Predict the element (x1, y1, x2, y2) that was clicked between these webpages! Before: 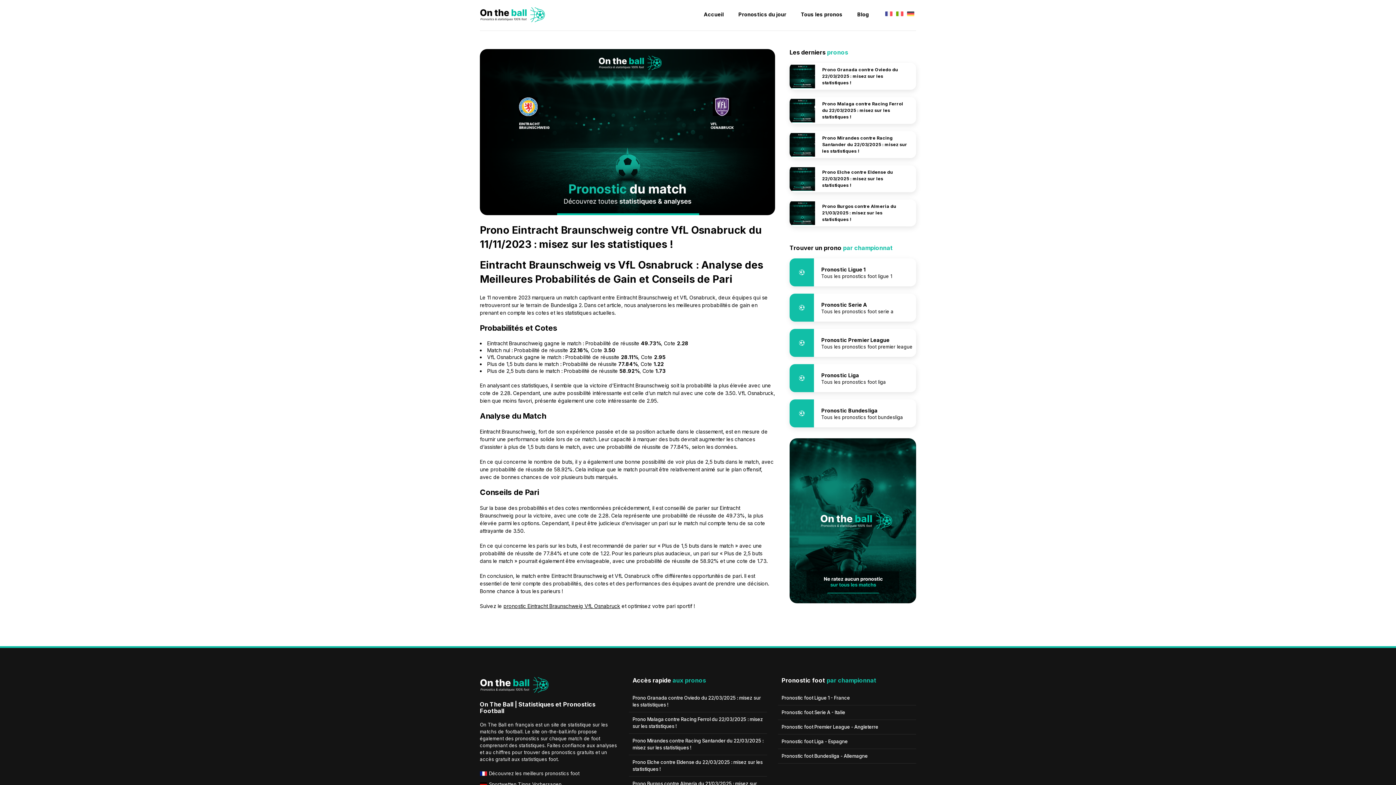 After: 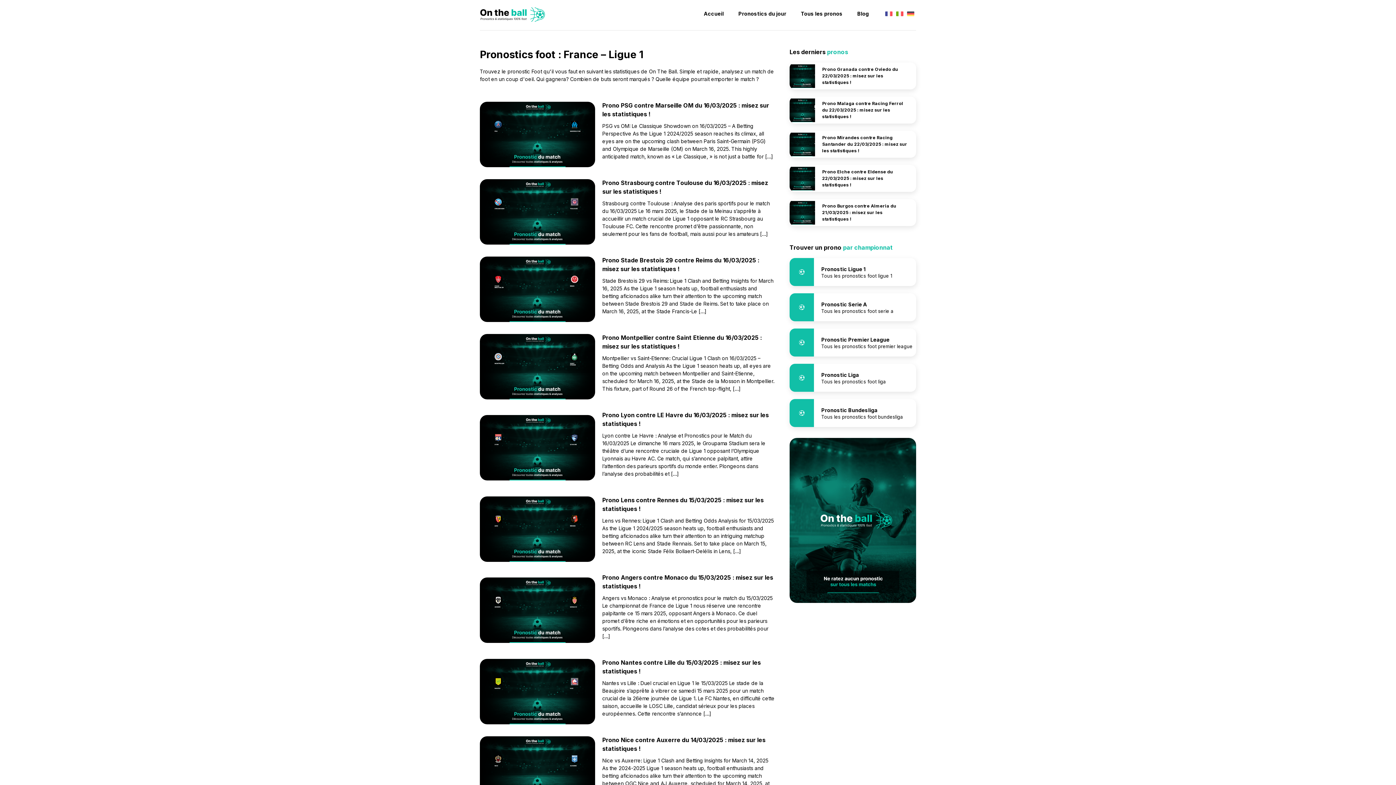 Action: label: Pronostic Ligue 1
Tous les pronostics foot ligue 1 bbox: (821, 265, 916, 279)